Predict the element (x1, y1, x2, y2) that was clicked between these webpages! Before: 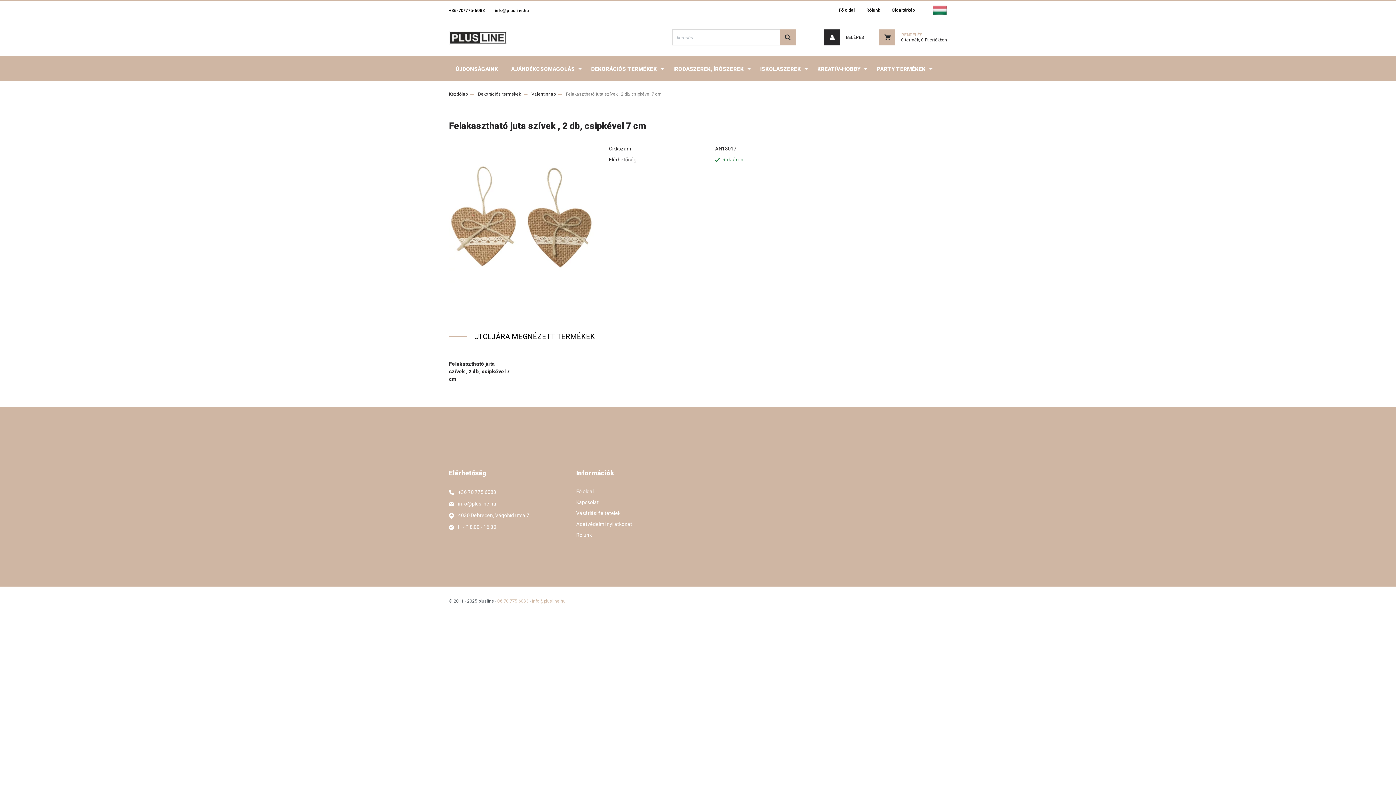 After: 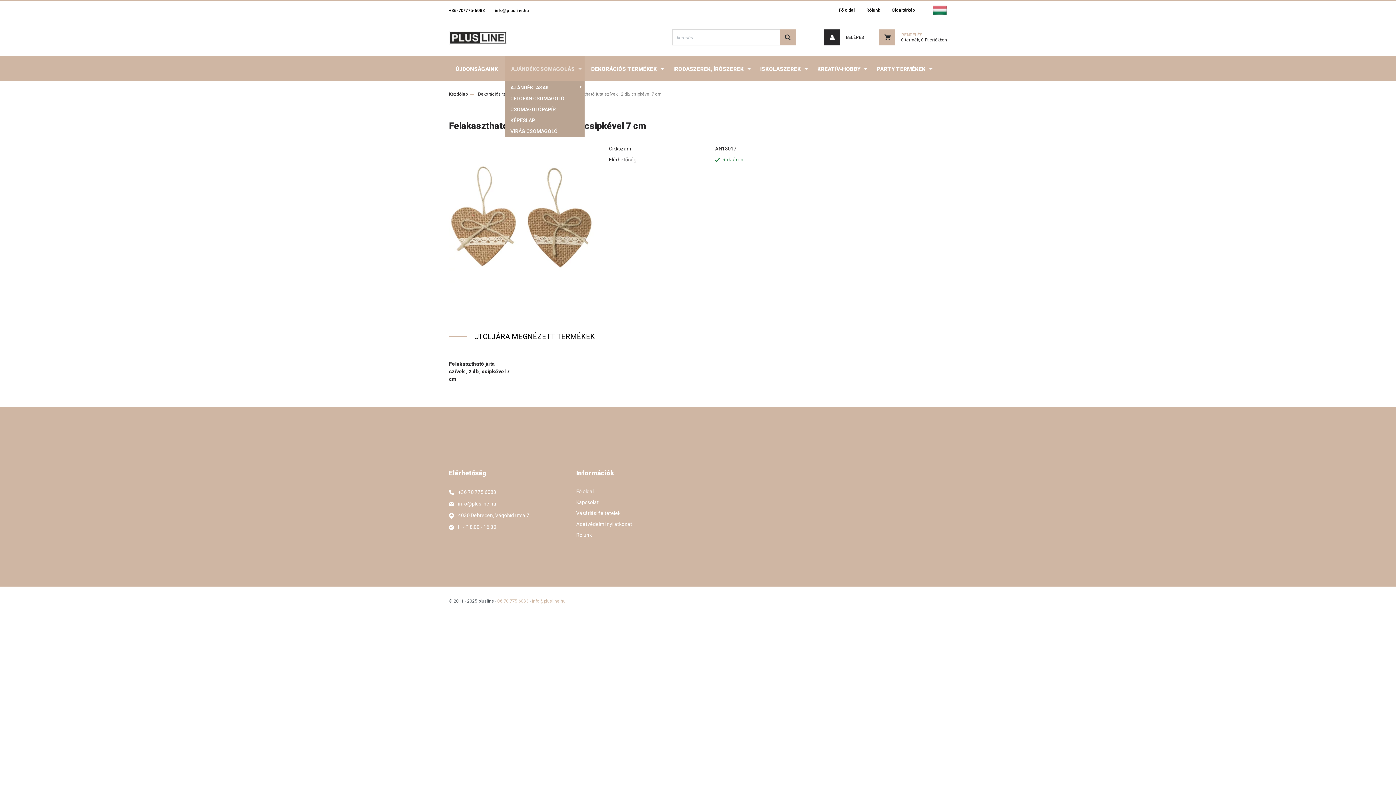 Action: bbox: (504, 55, 584, 81) label: AJÁNDÉKCSOMAGOLÁS 